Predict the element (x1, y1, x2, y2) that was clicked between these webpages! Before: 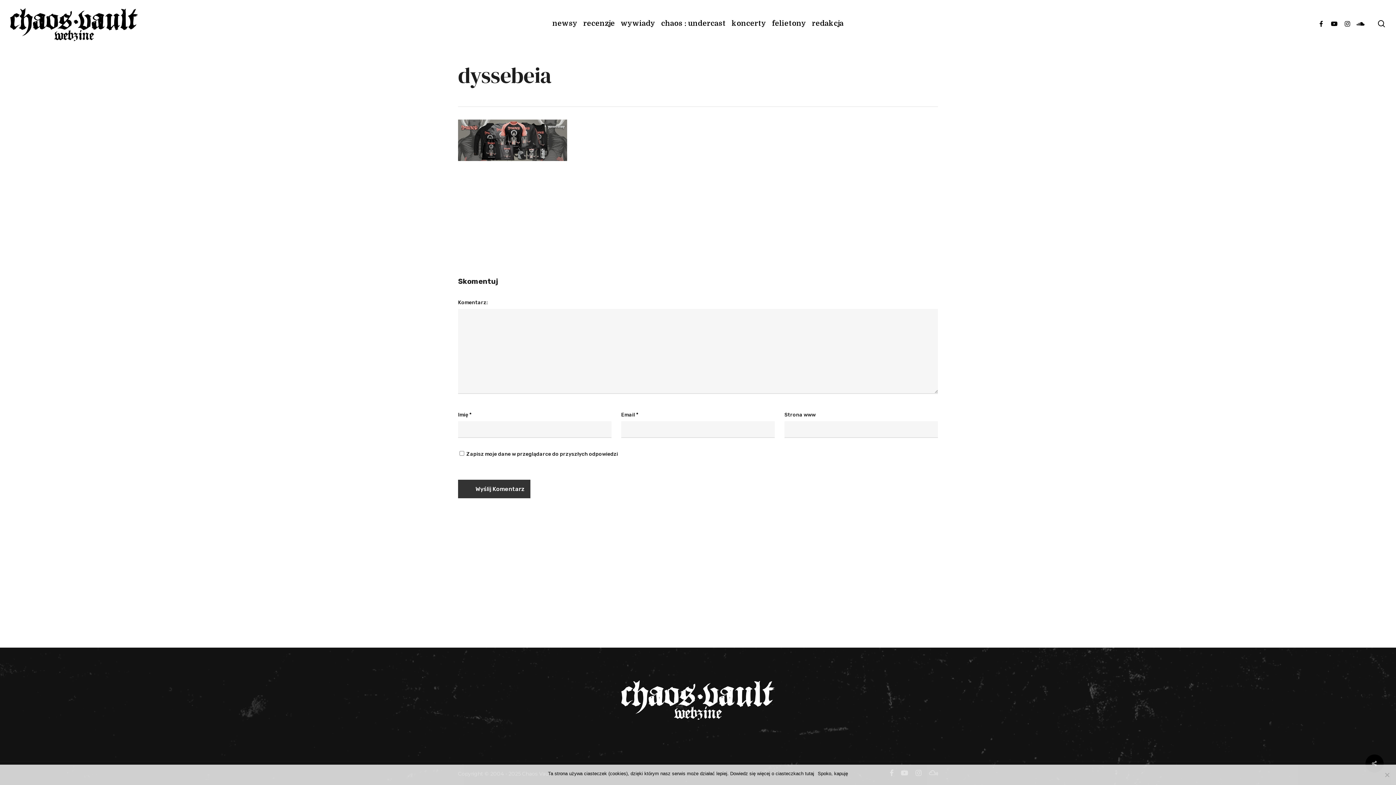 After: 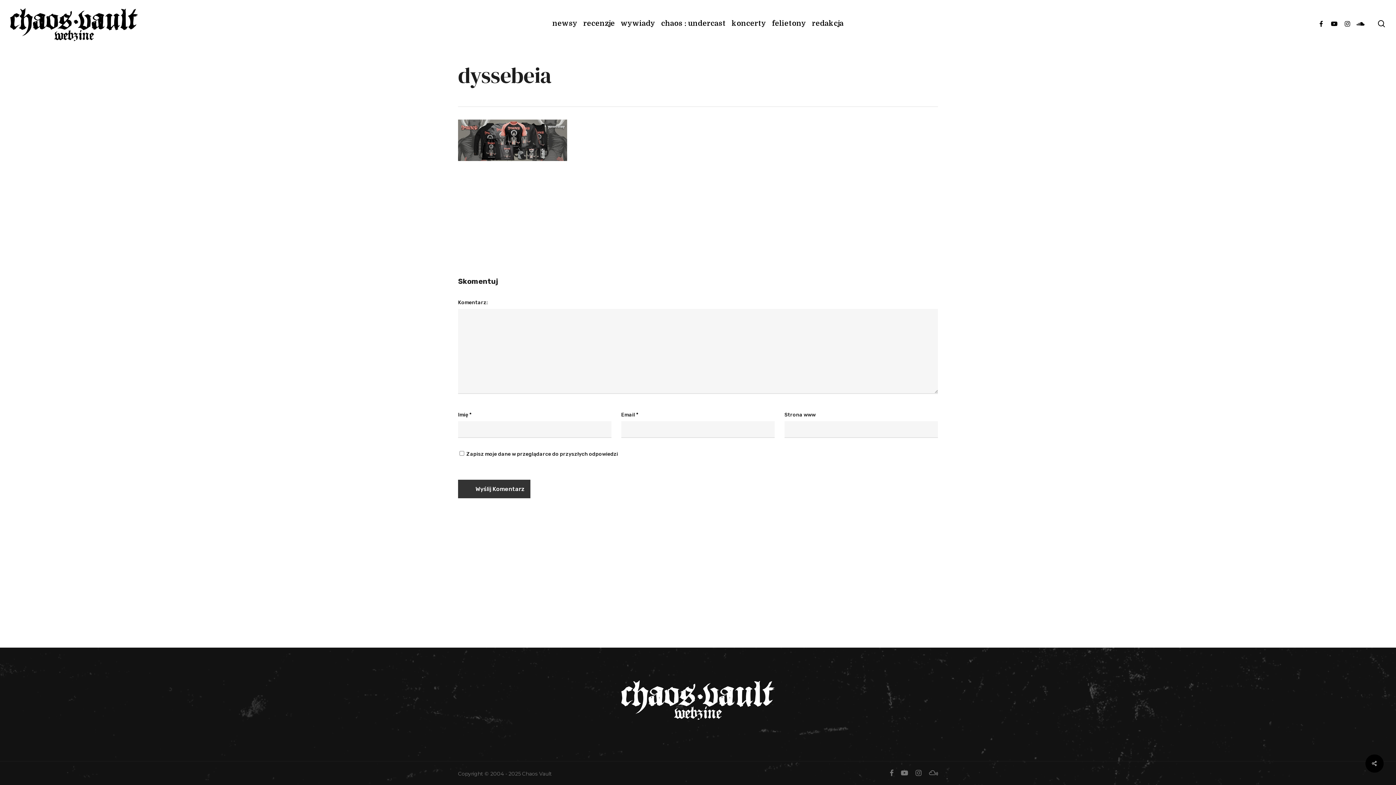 Action: label: Spoko, kapuję bbox: (818, 770, 848, 777)